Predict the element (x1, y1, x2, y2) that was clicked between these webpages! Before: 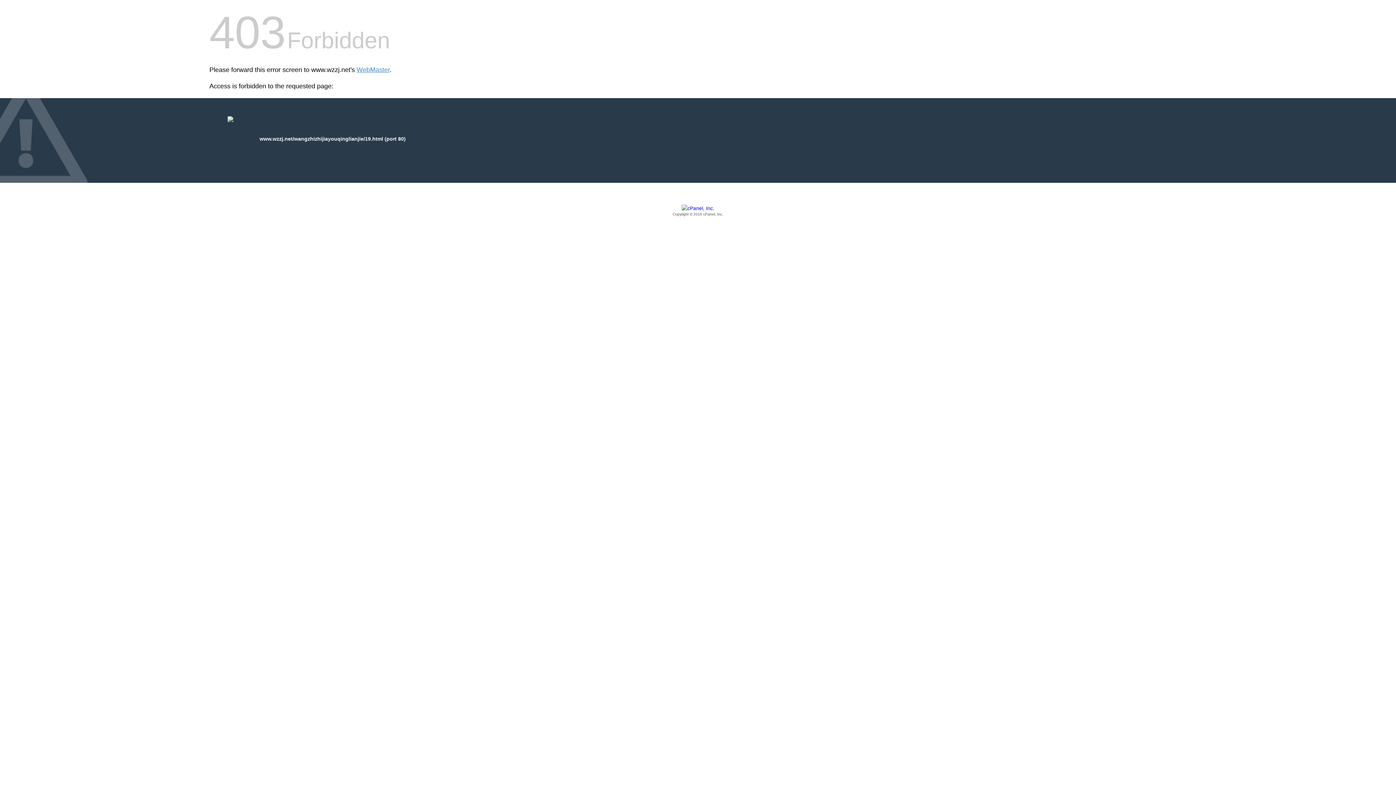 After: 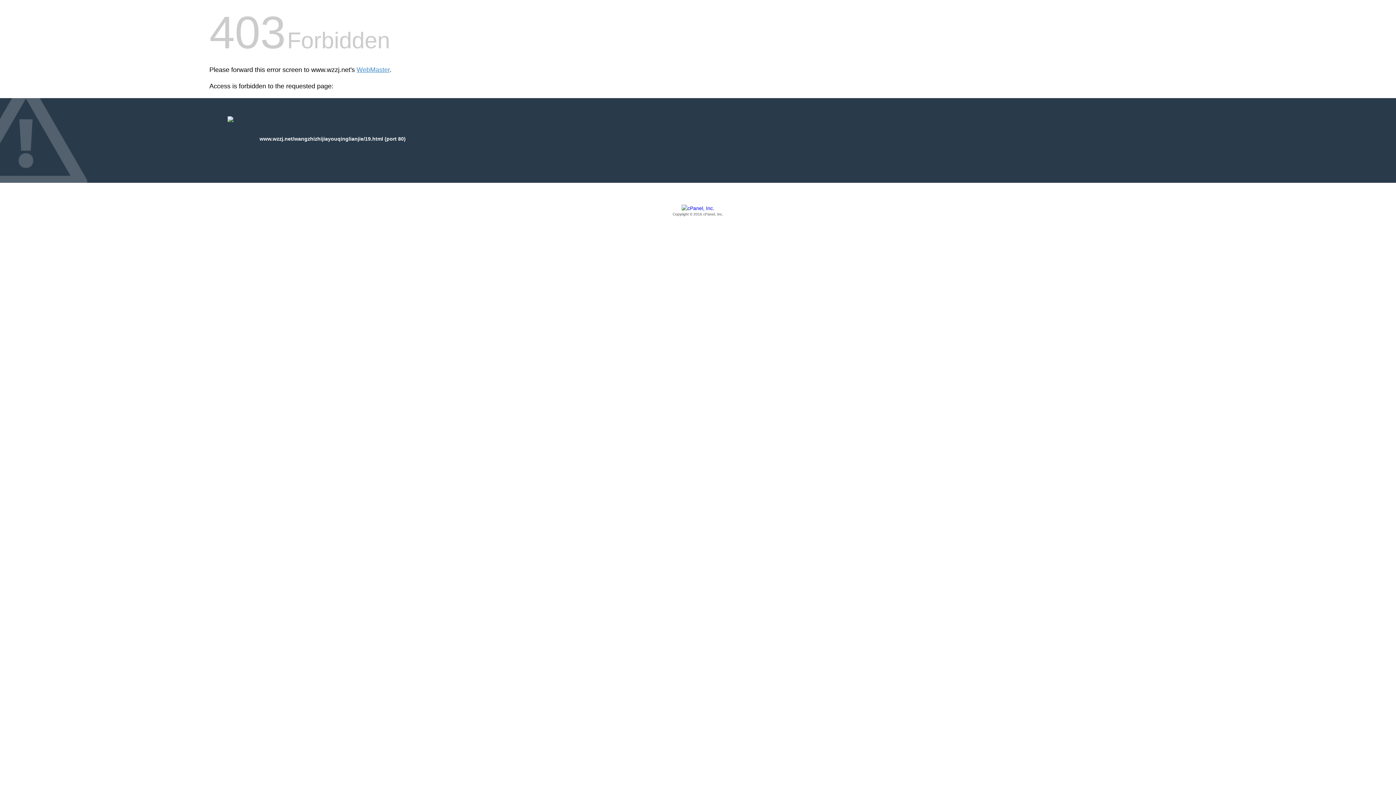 Action: bbox: (209, 205, 1186, 217) label: Copyright © 2016 cPanel, Inc.